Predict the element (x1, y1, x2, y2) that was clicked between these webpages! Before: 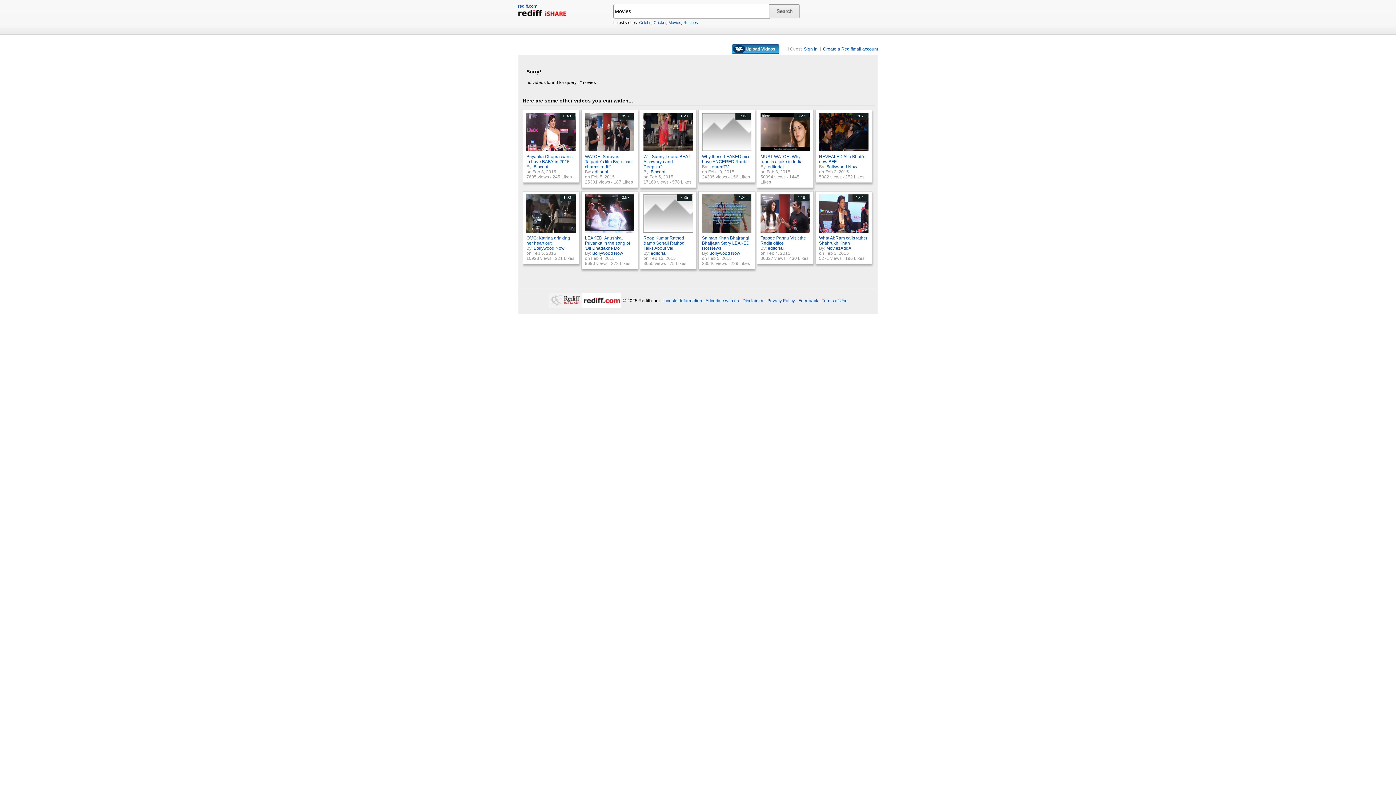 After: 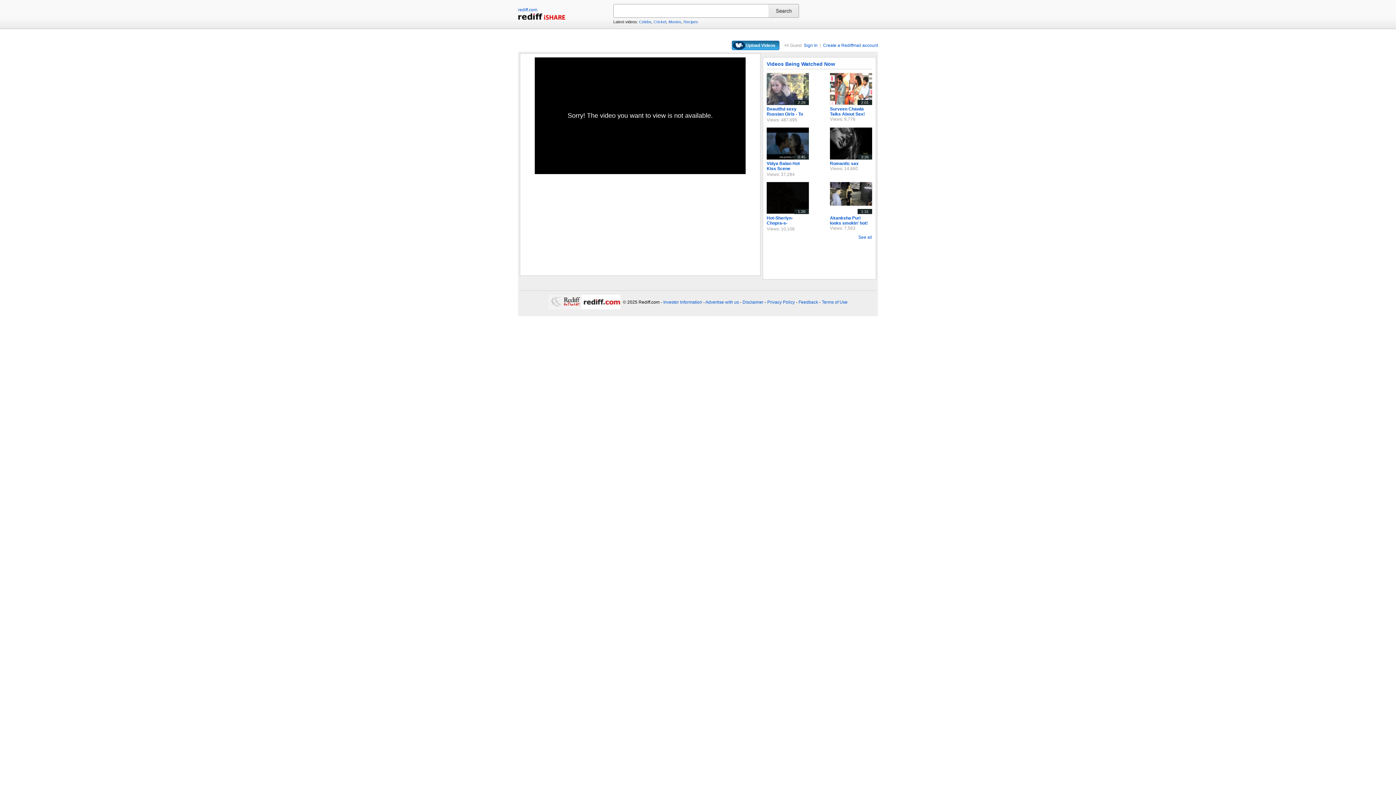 Action: bbox: (702, 154, 750, 164) label: Why these LEAKED pics have ANGERED Ranbir